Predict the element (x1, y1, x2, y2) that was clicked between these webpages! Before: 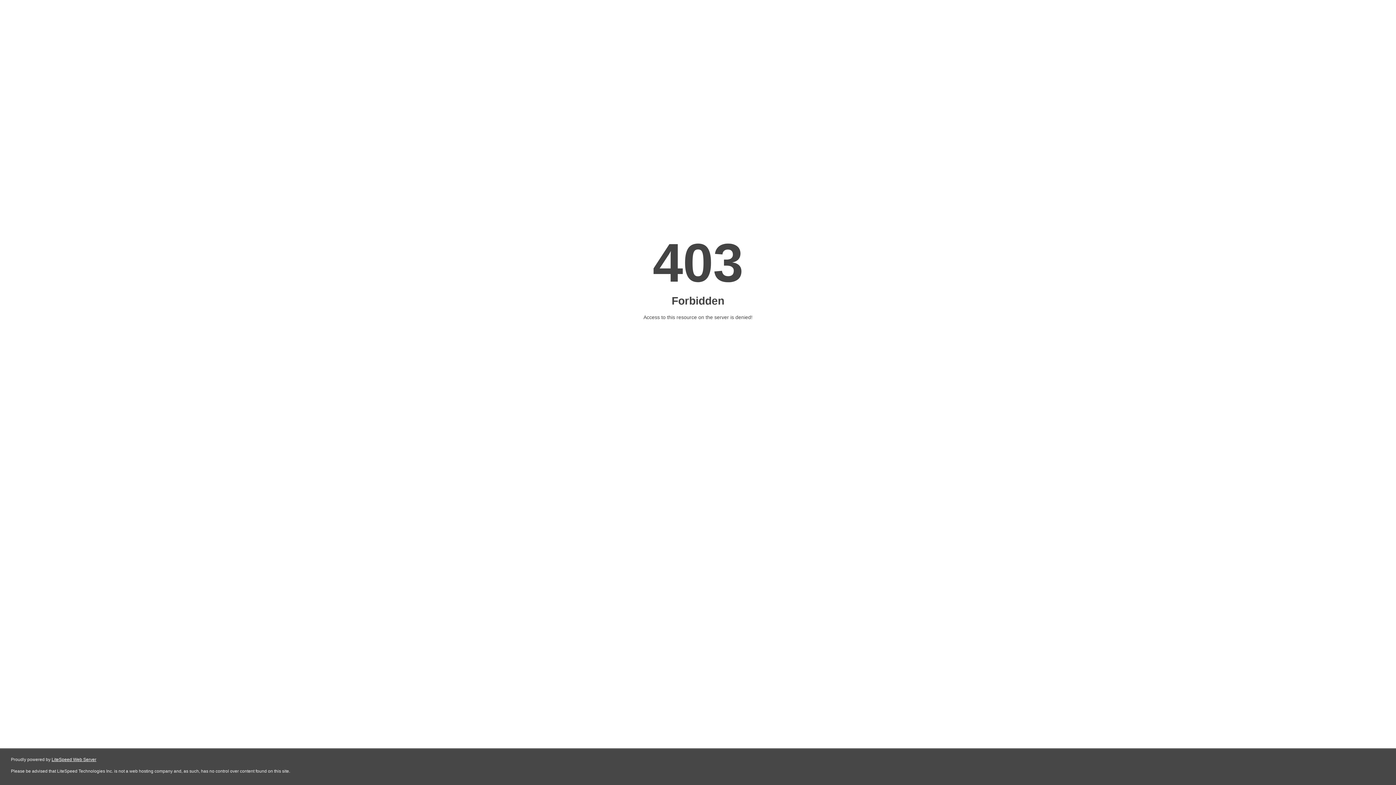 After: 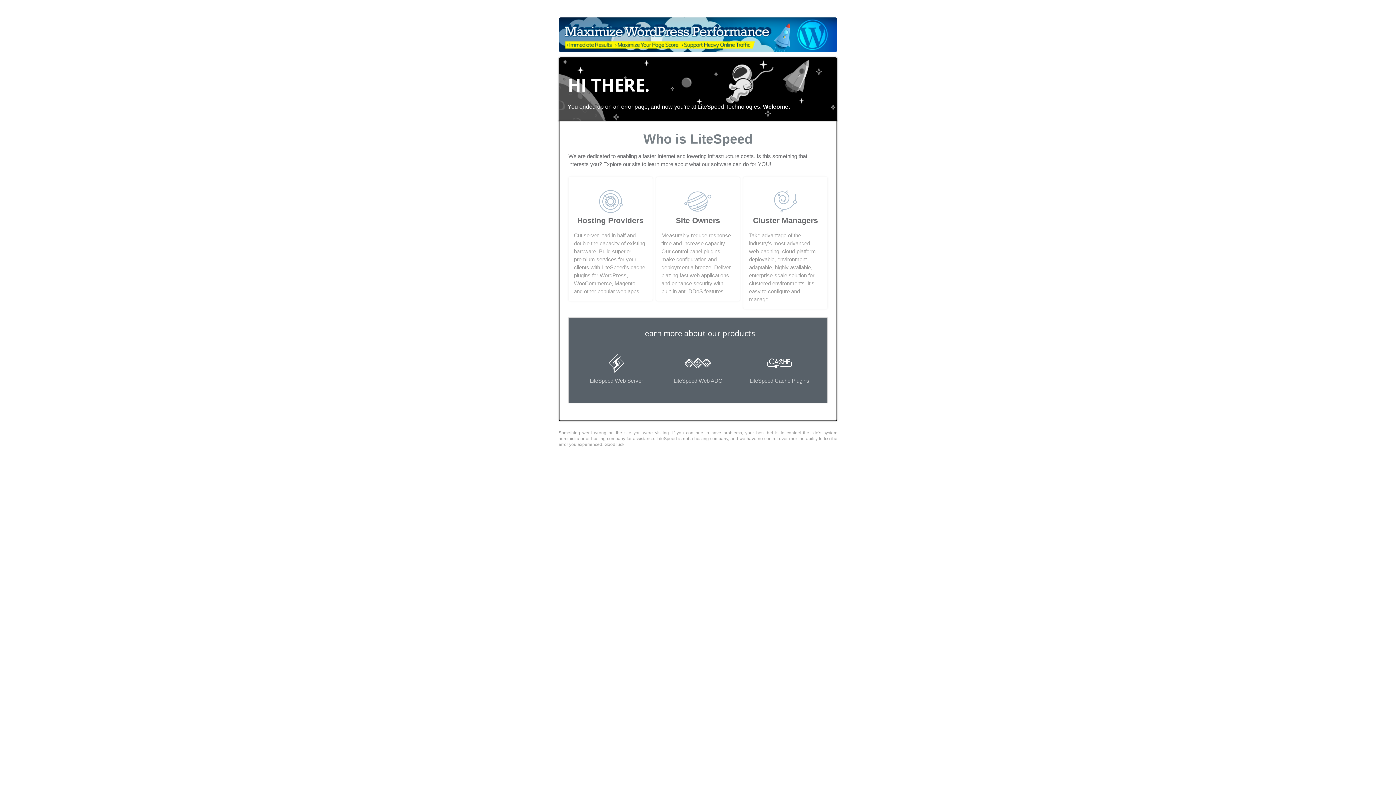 Action: bbox: (51, 757, 96, 762) label: LiteSpeed Web Server